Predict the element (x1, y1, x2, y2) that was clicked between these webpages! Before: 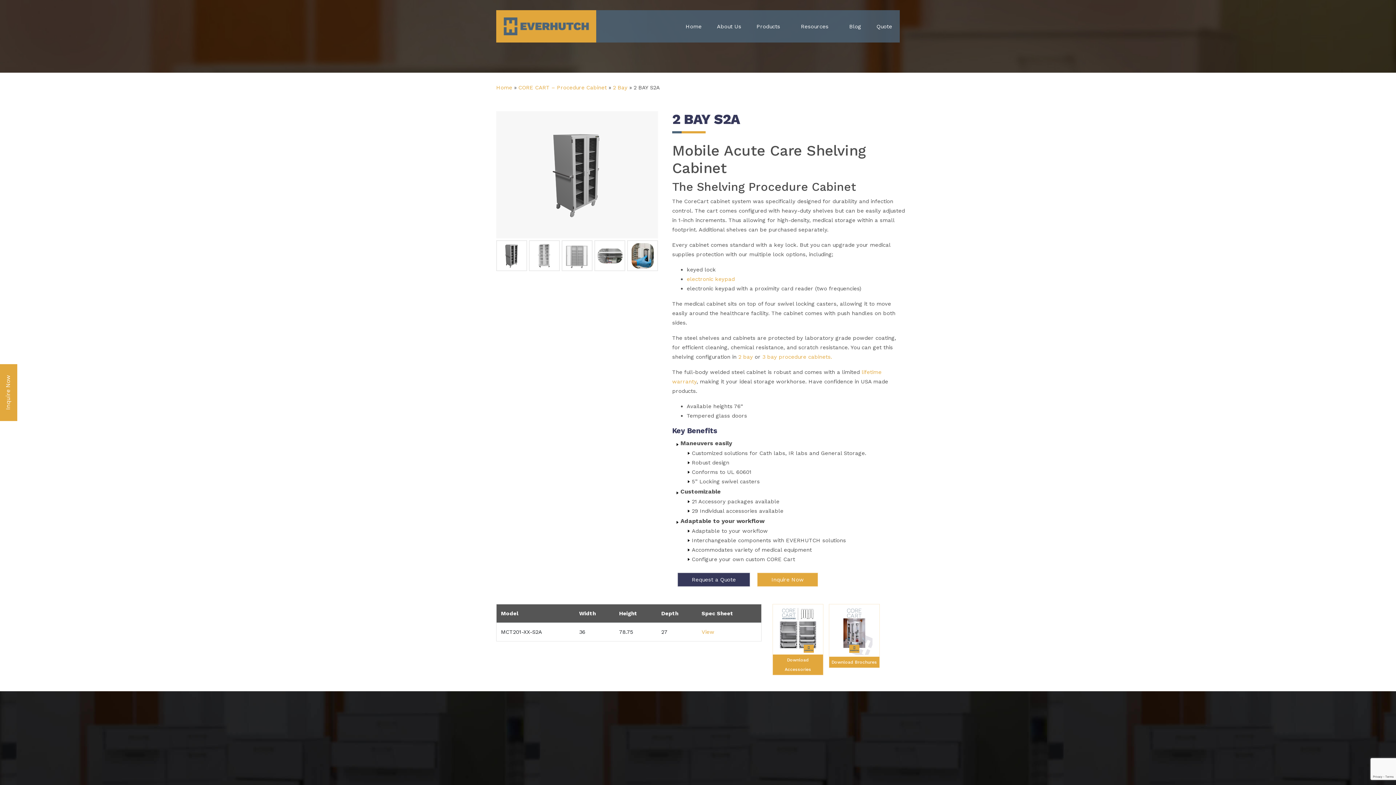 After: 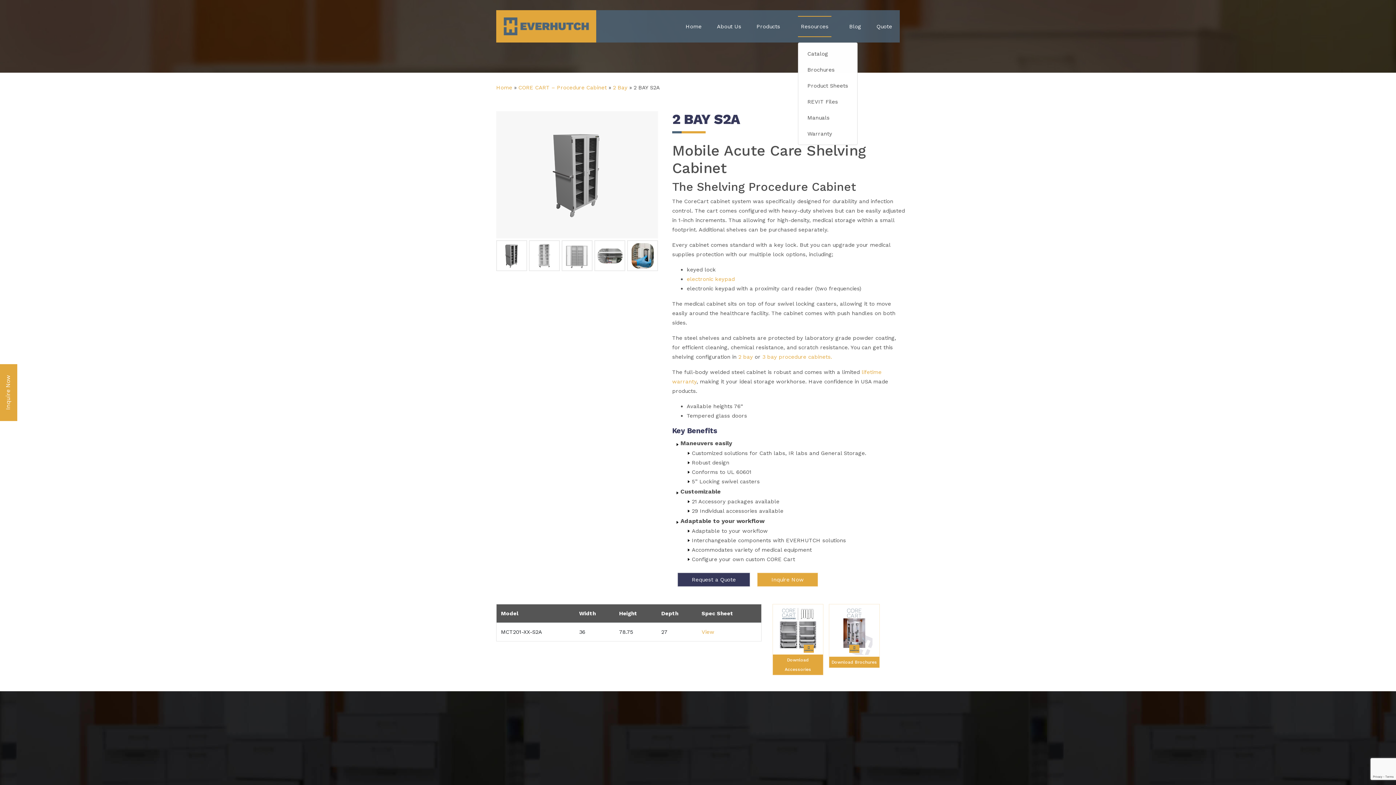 Action: bbox: (798, 15, 831, 36) label: Resources